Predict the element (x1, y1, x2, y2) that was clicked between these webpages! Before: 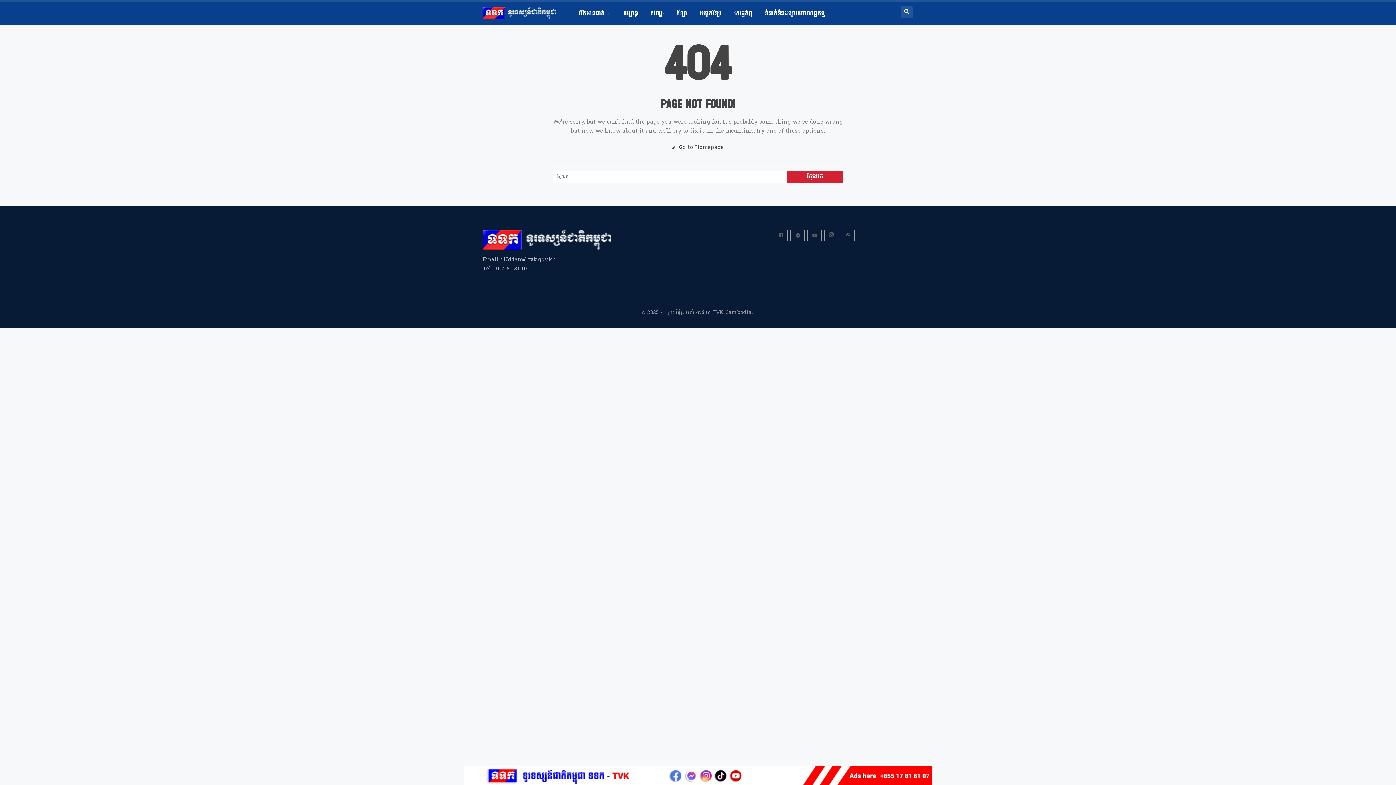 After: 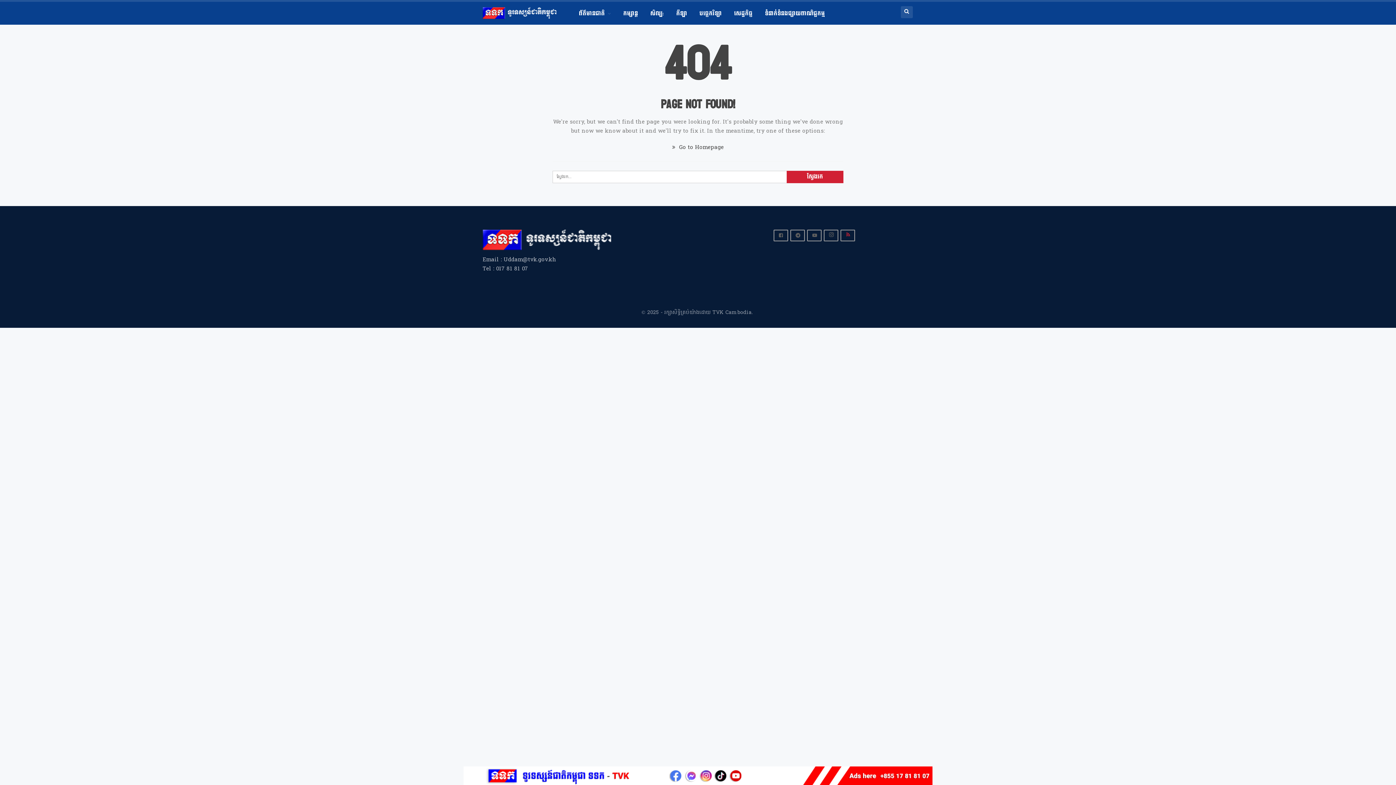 Action: bbox: (840, 229, 855, 241)